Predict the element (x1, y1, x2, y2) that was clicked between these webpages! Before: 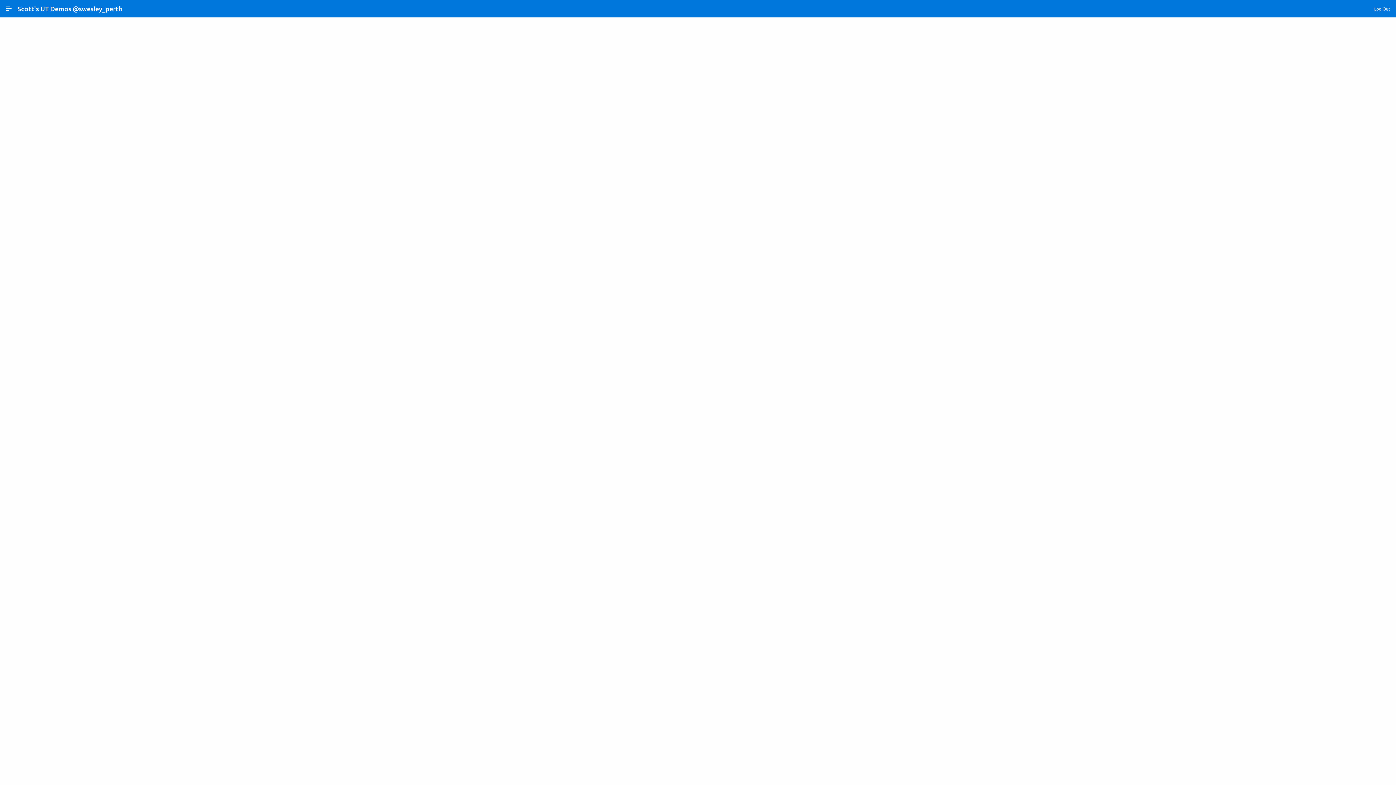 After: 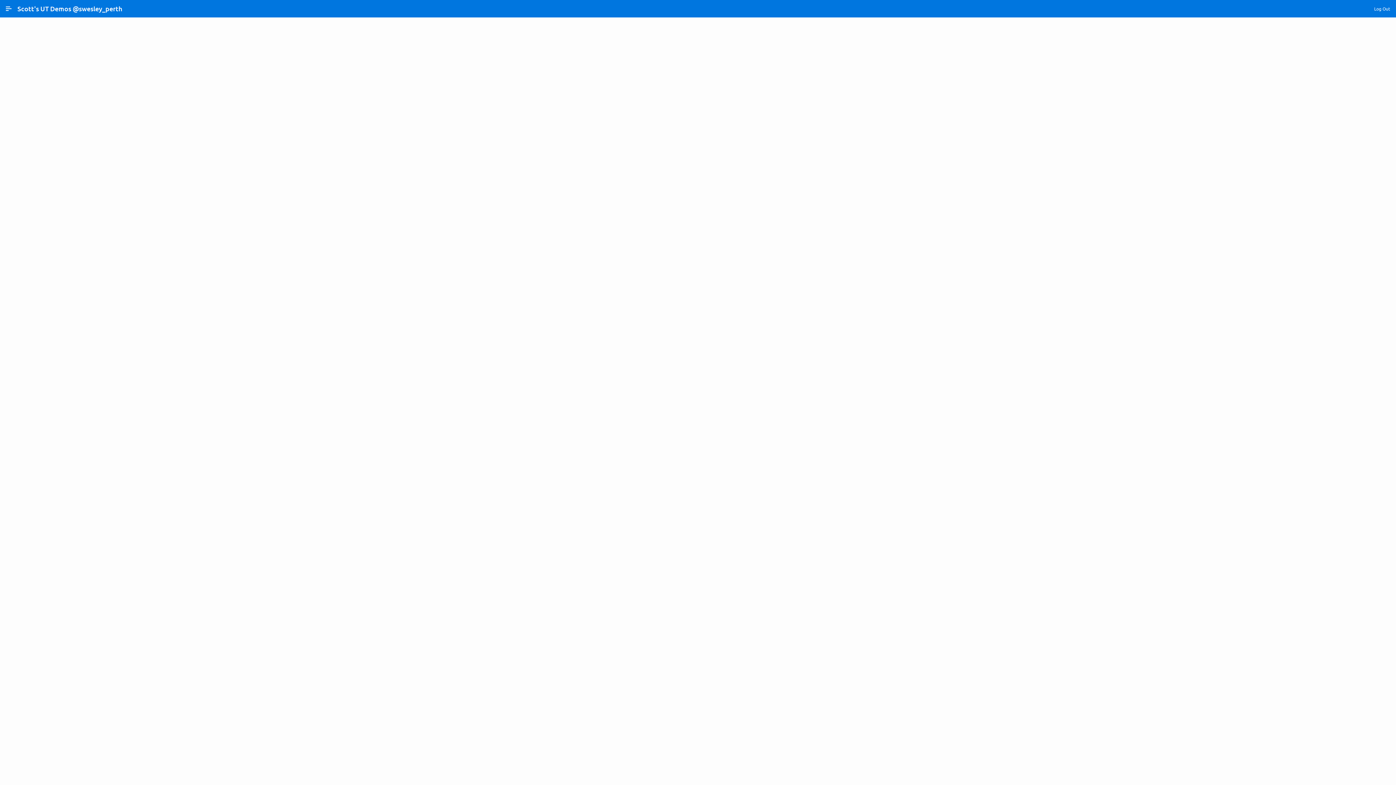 Action: bbox: (529, 64, 631, 78) label: Try